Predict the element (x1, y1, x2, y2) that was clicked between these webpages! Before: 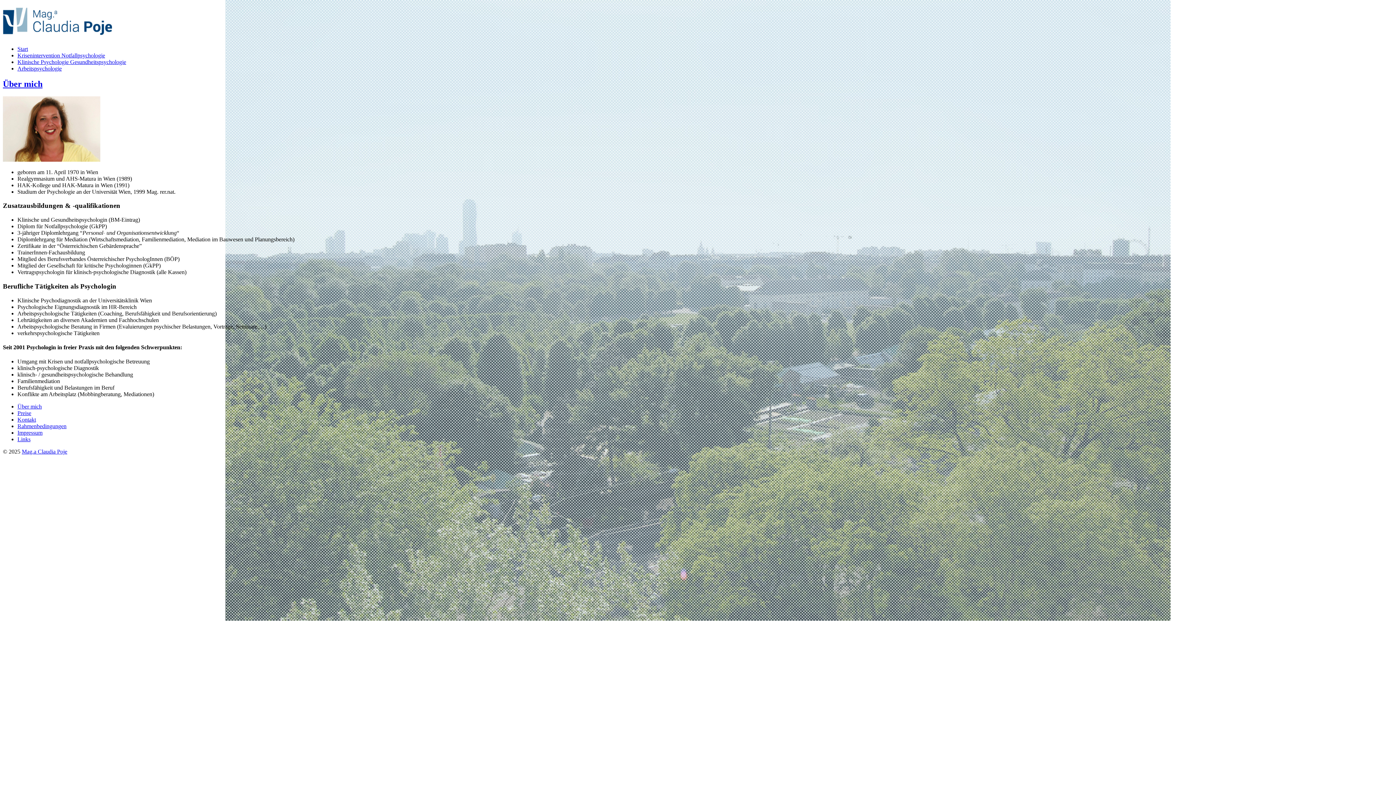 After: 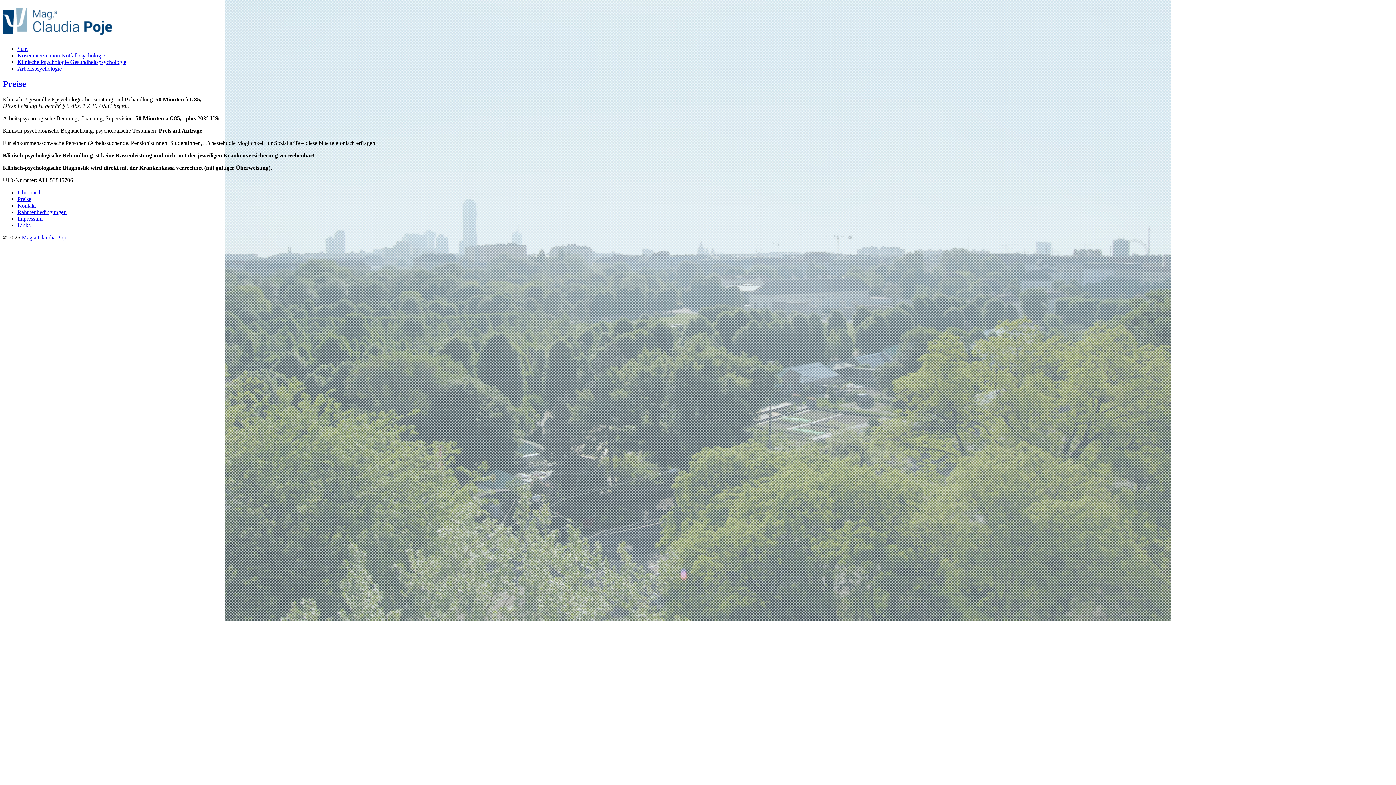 Action: bbox: (17, 410, 31, 416) label: Preise